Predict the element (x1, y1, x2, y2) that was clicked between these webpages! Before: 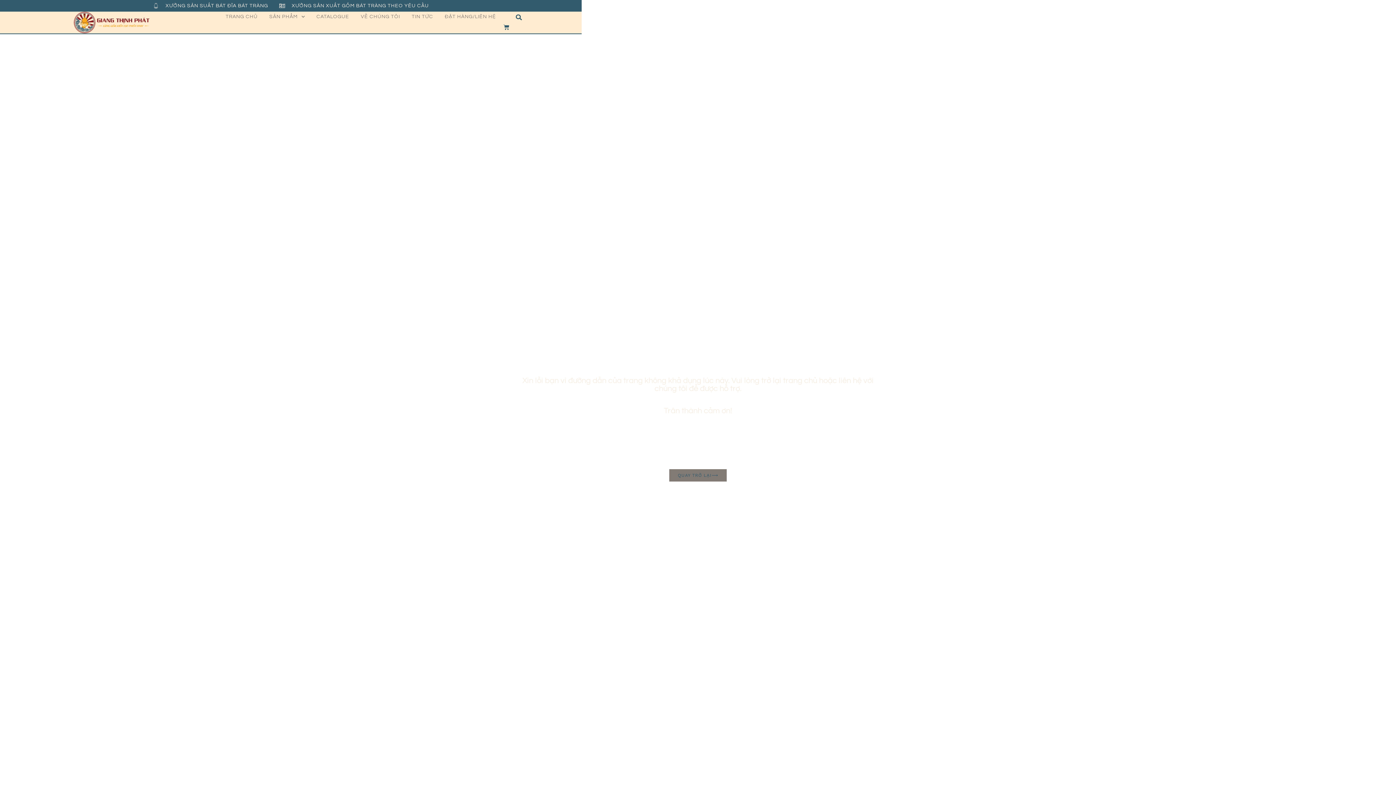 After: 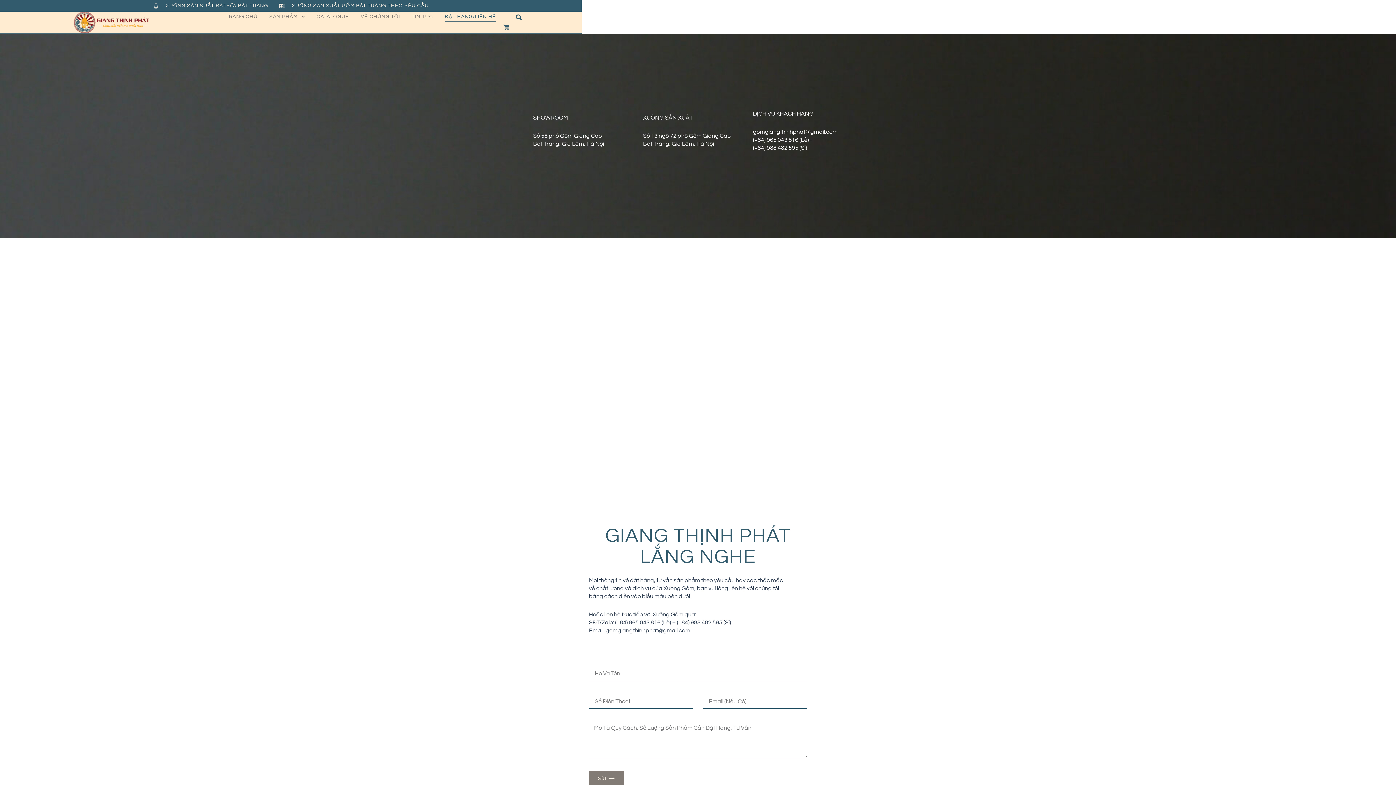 Action: bbox: (444, 11, 496, 21) label: ĐẶT HÀNG/LIÊN HỆ